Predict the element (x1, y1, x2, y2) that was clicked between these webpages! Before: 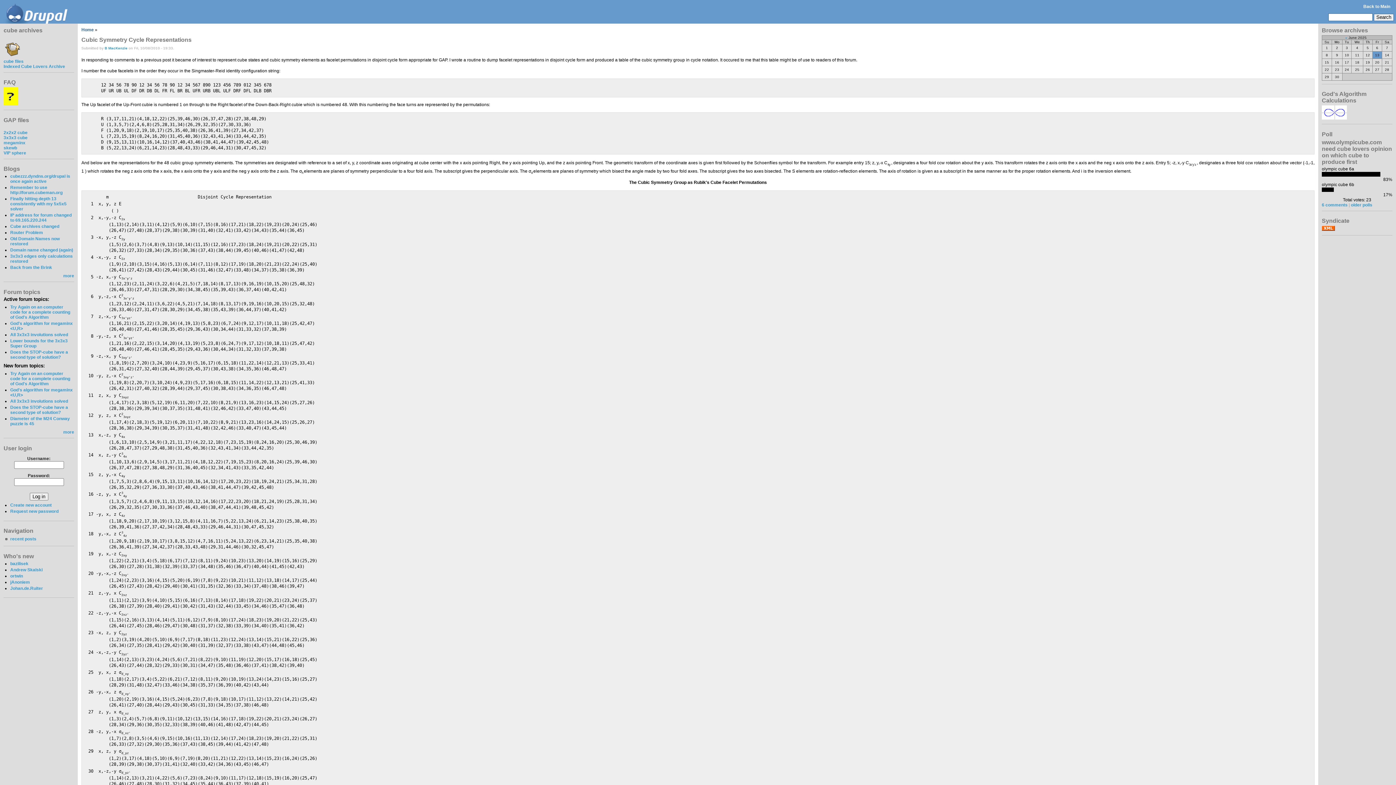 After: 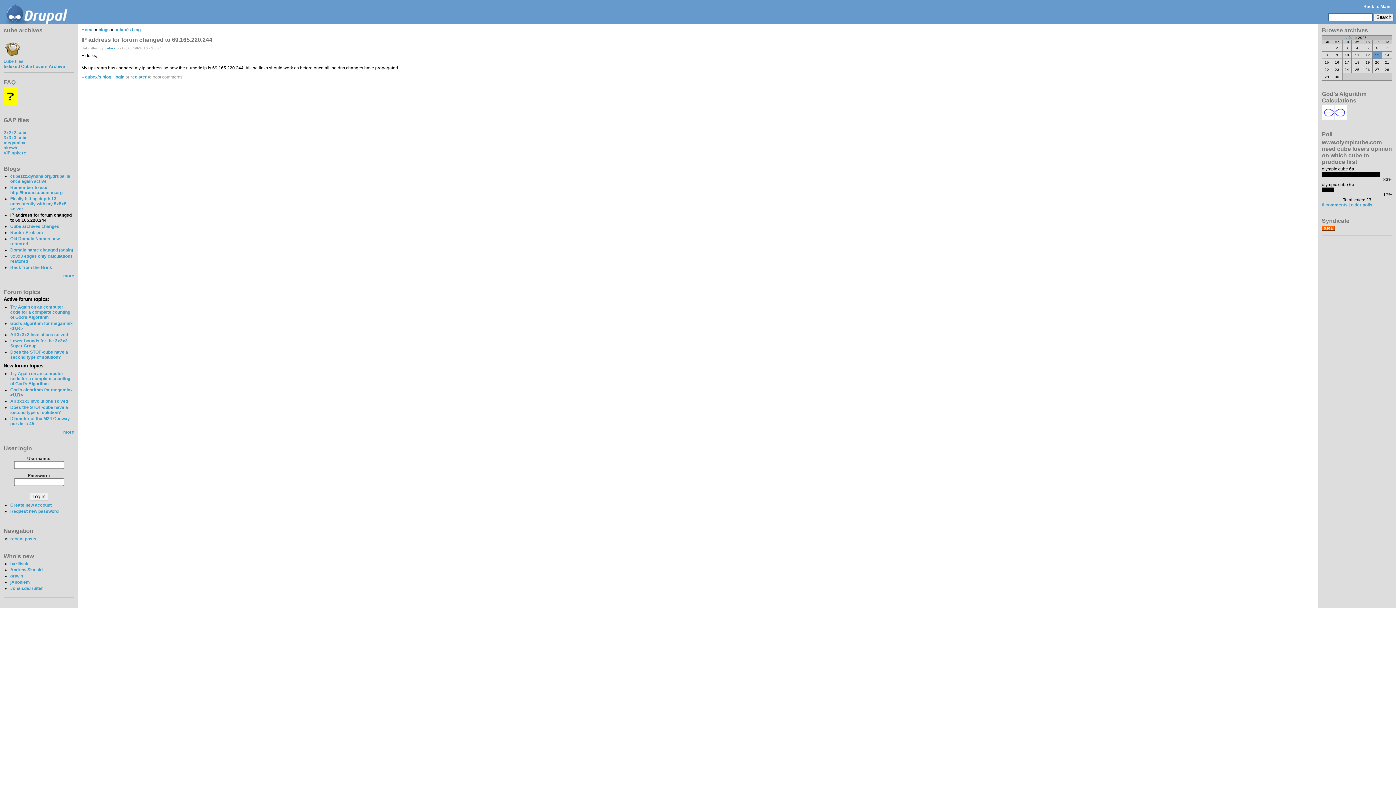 Action: bbox: (10, 212, 71, 222) label: IP address for forum changed to 69.165.220.244